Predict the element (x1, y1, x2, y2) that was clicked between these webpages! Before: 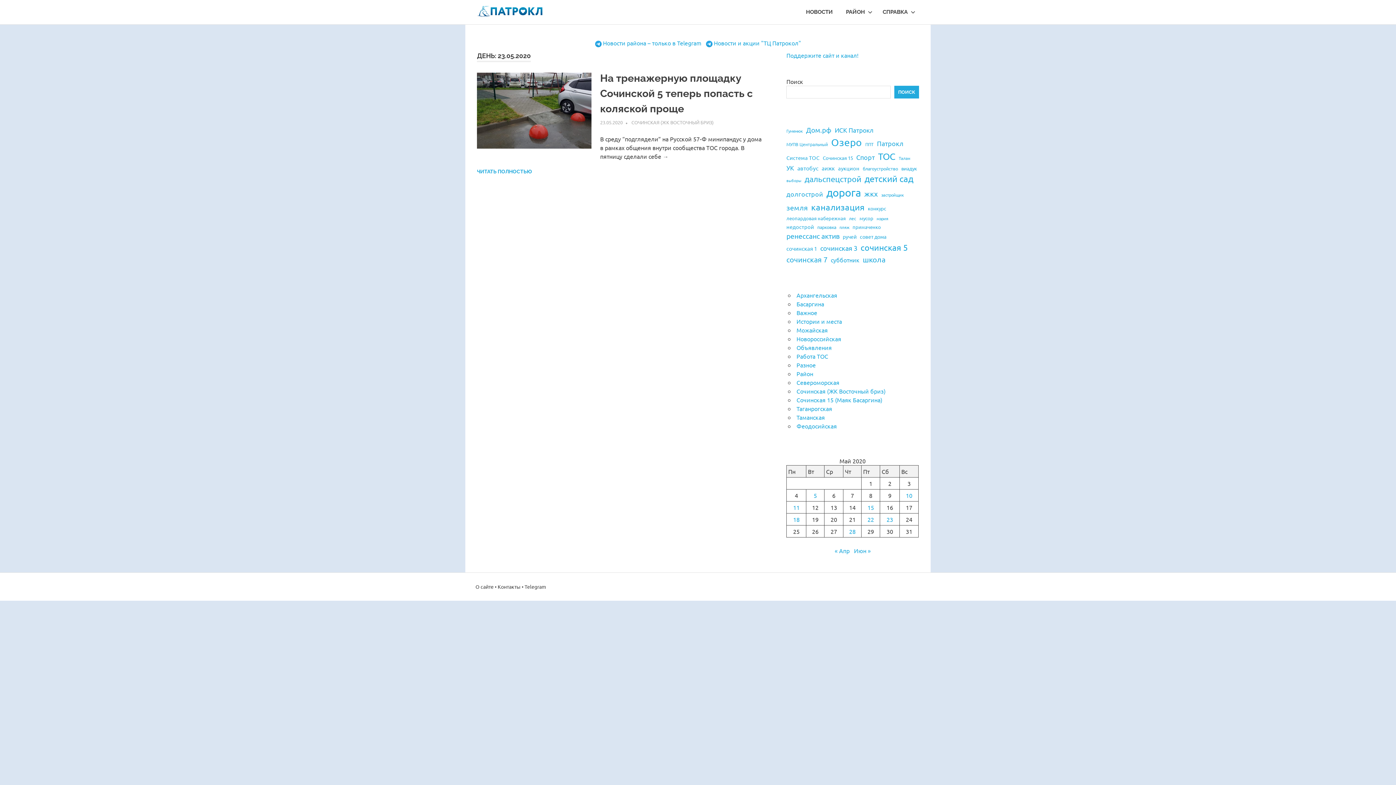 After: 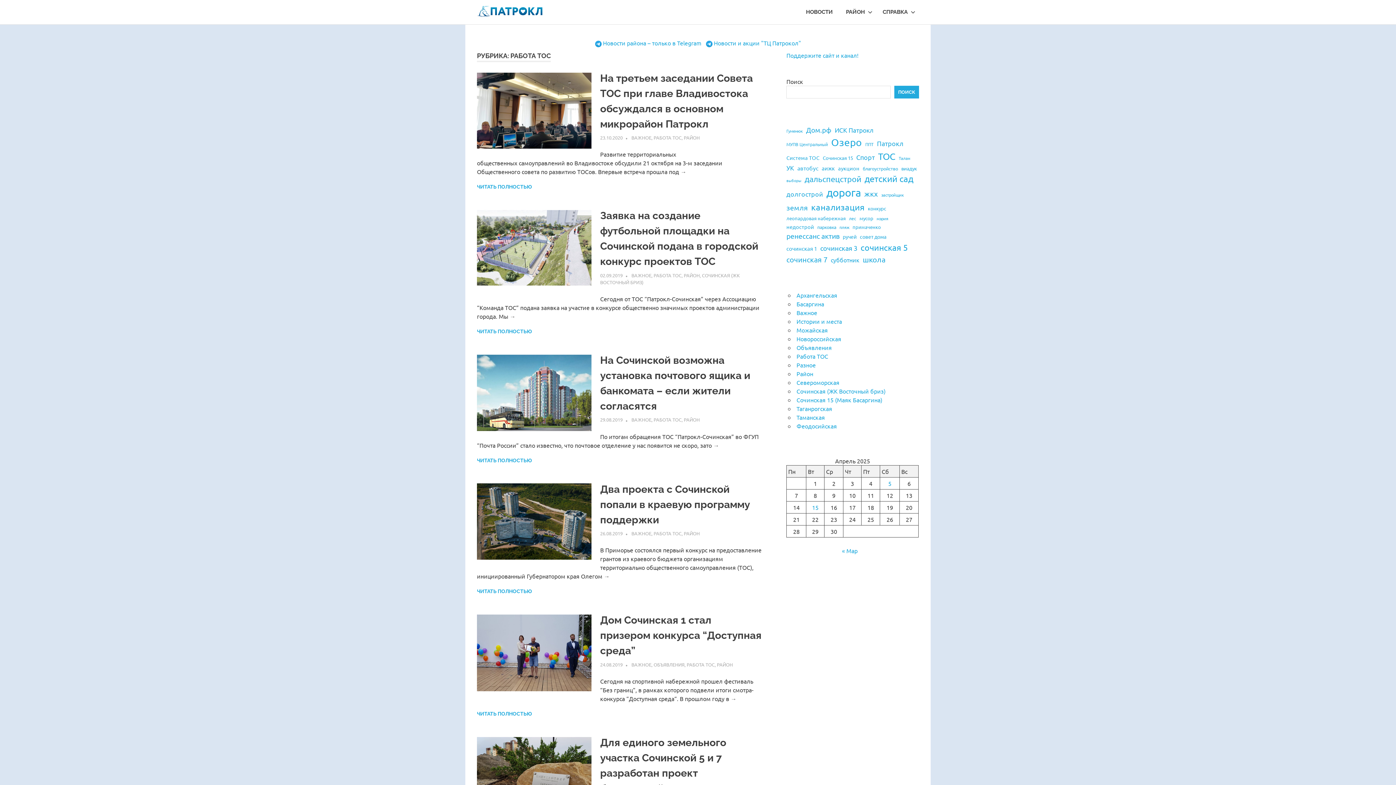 Action: label: Работа ТОС bbox: (796, 352, 828, 360)